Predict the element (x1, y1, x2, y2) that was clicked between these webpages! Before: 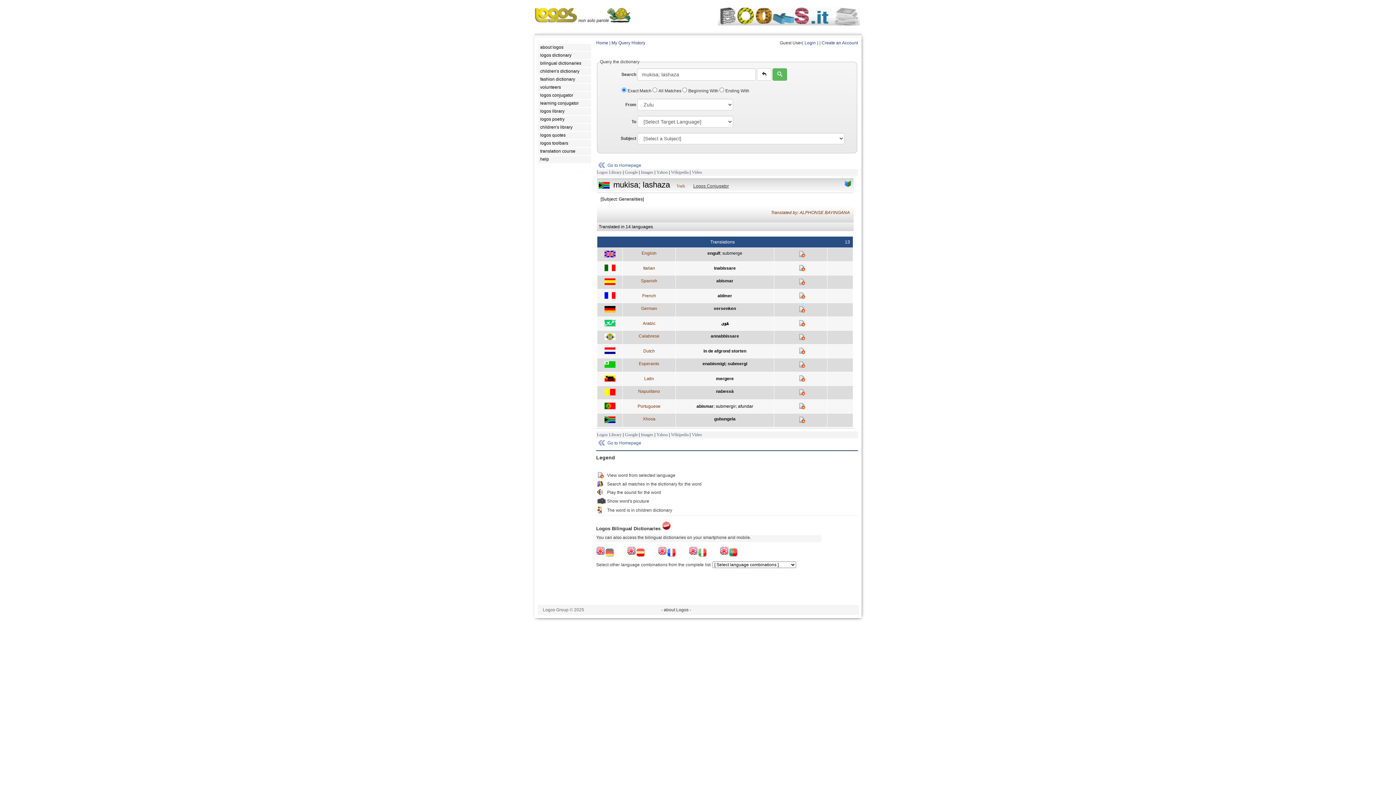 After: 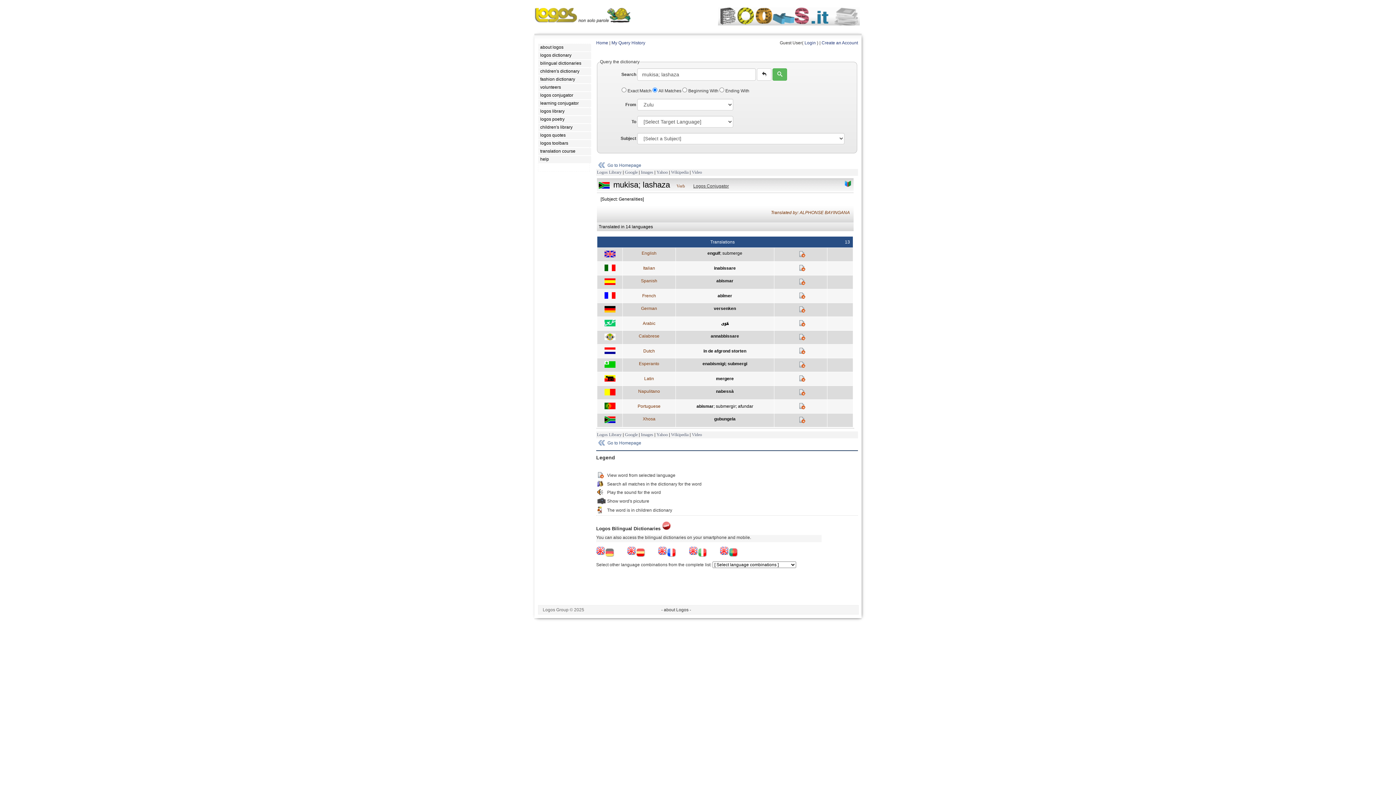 Action: bbox: (844, 180, 851, 187)